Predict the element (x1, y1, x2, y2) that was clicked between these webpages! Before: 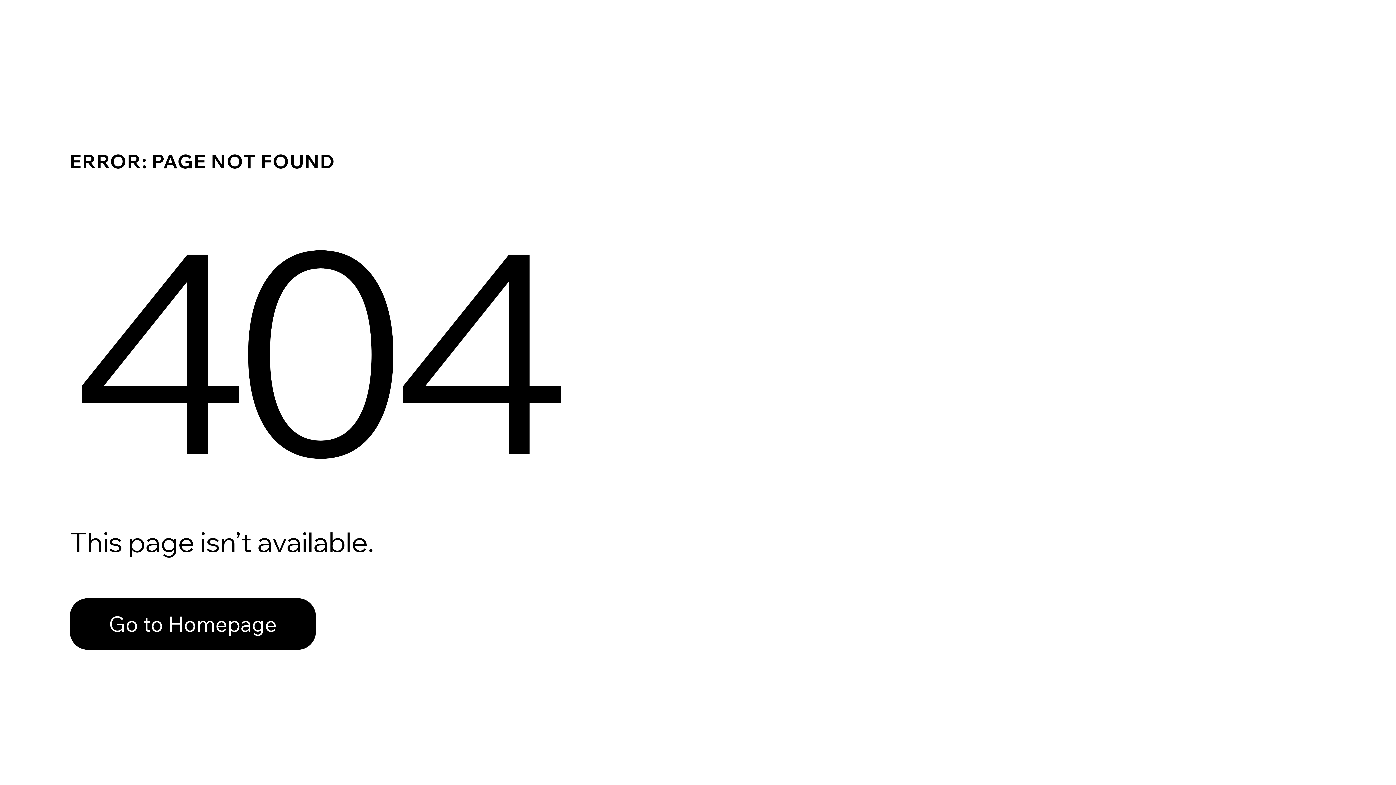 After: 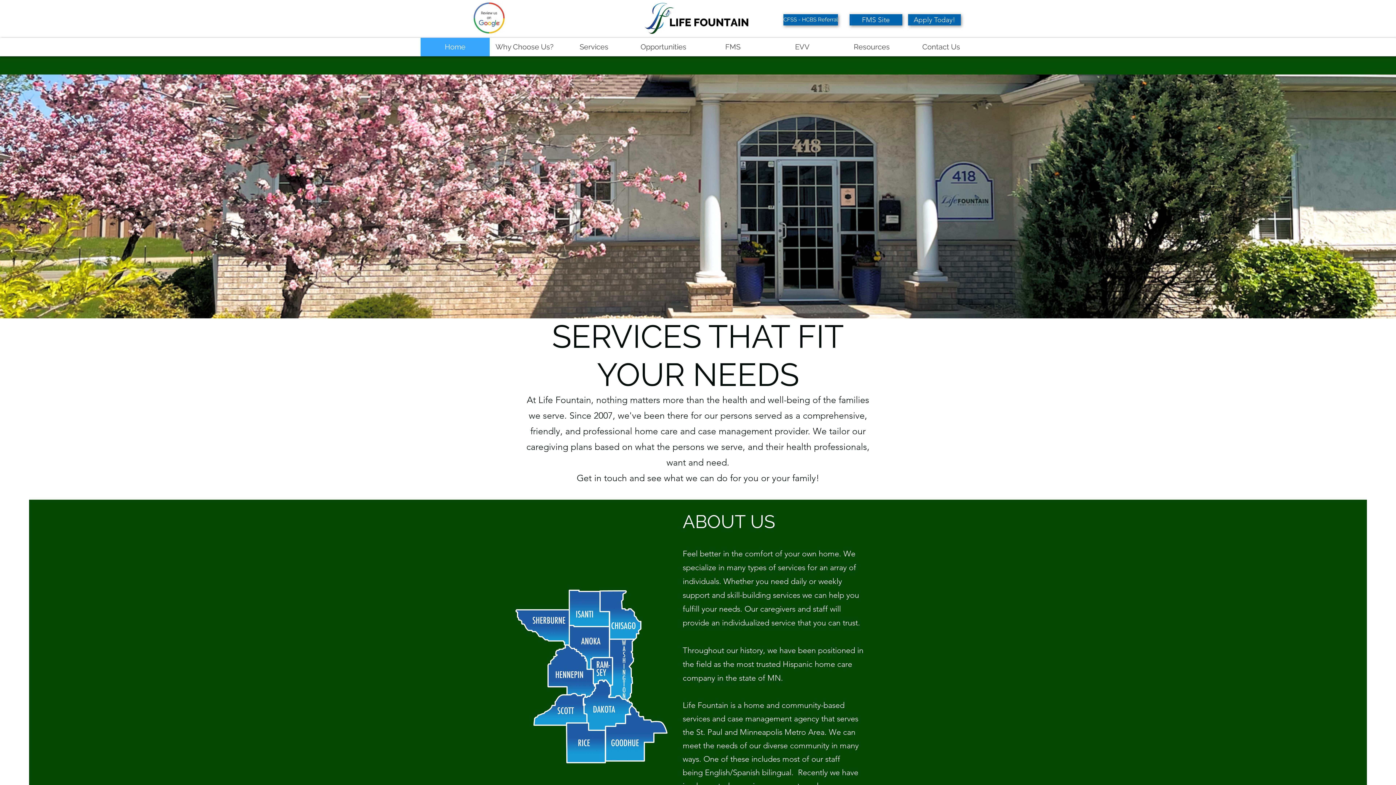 Action: label: Go to Homepage bbox: (69, 582, 768, 659)